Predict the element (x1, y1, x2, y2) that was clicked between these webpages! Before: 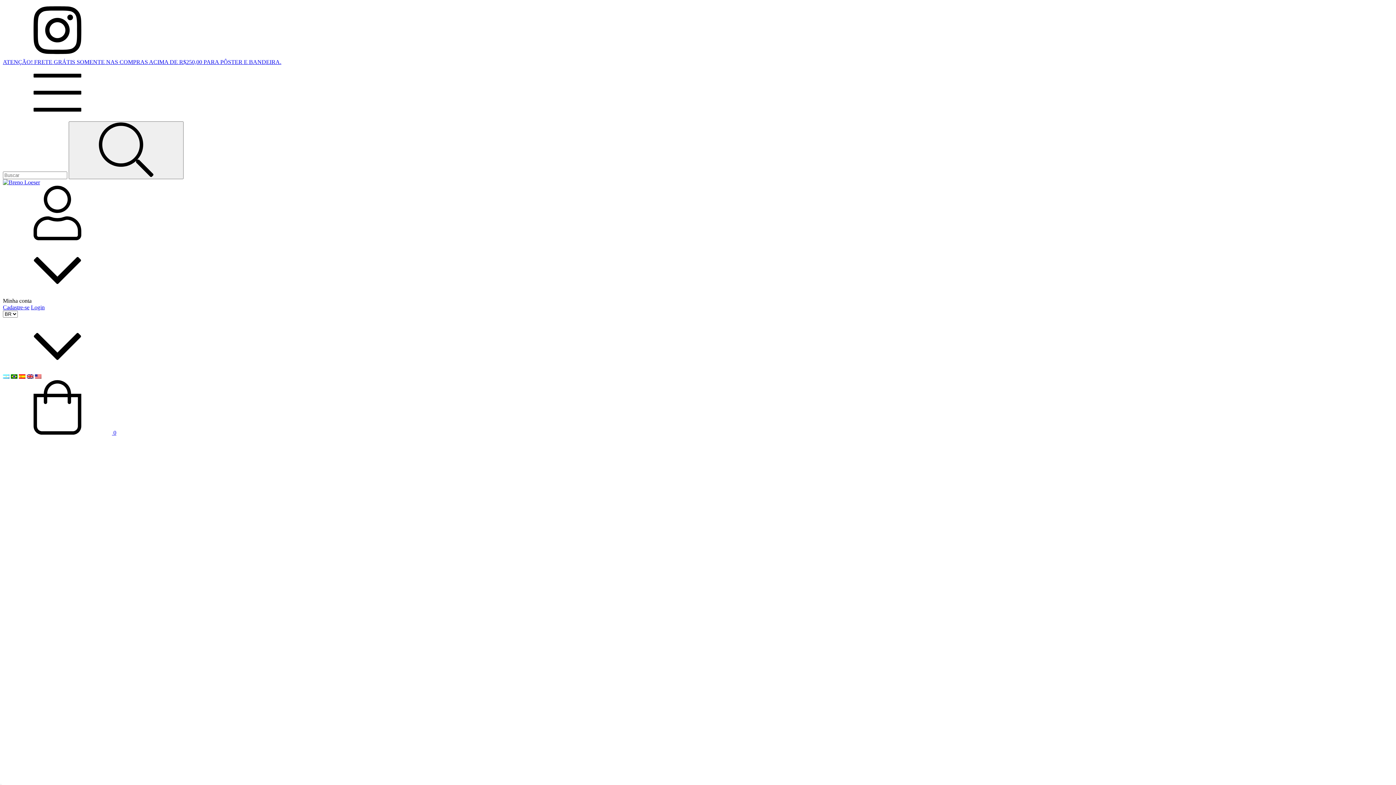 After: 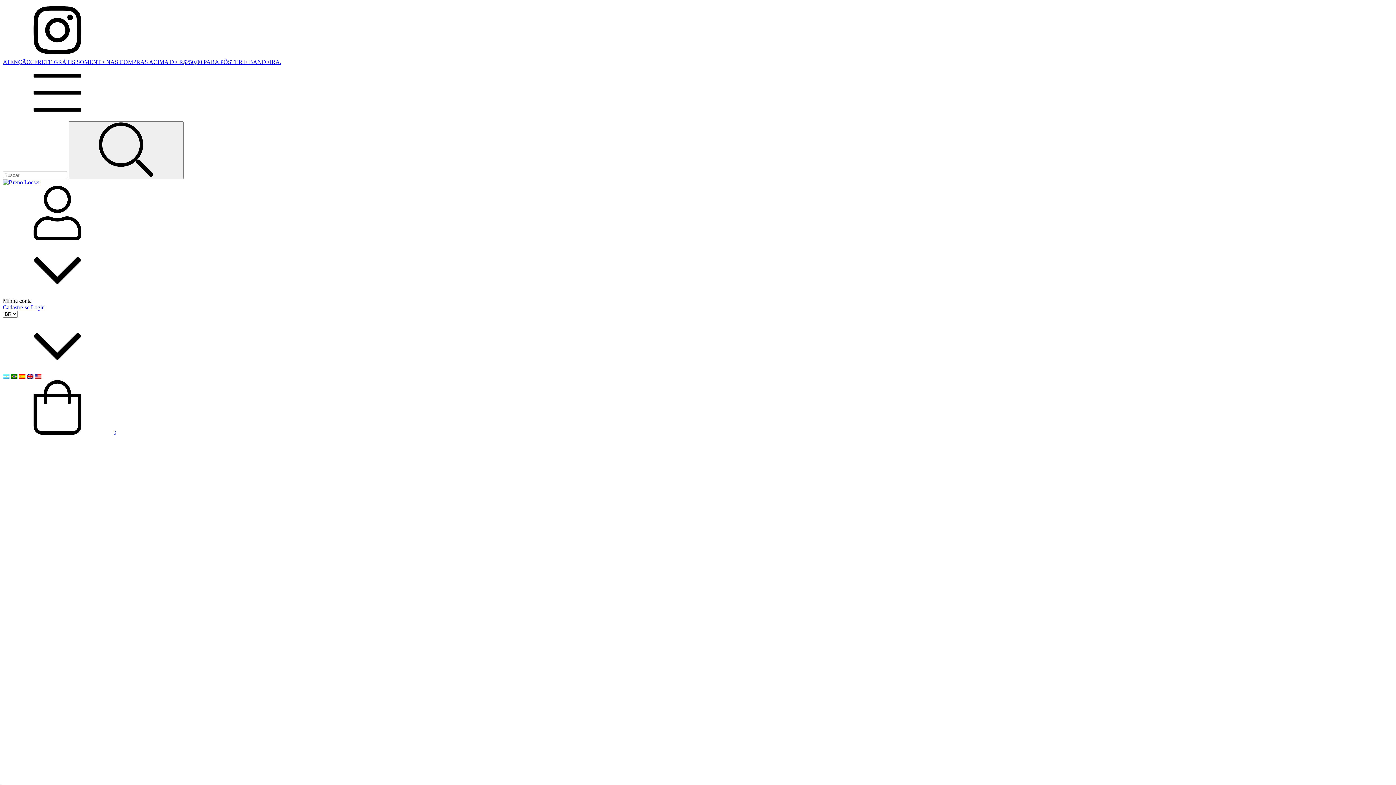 Action: bbox: (10, 373, 17, 380)